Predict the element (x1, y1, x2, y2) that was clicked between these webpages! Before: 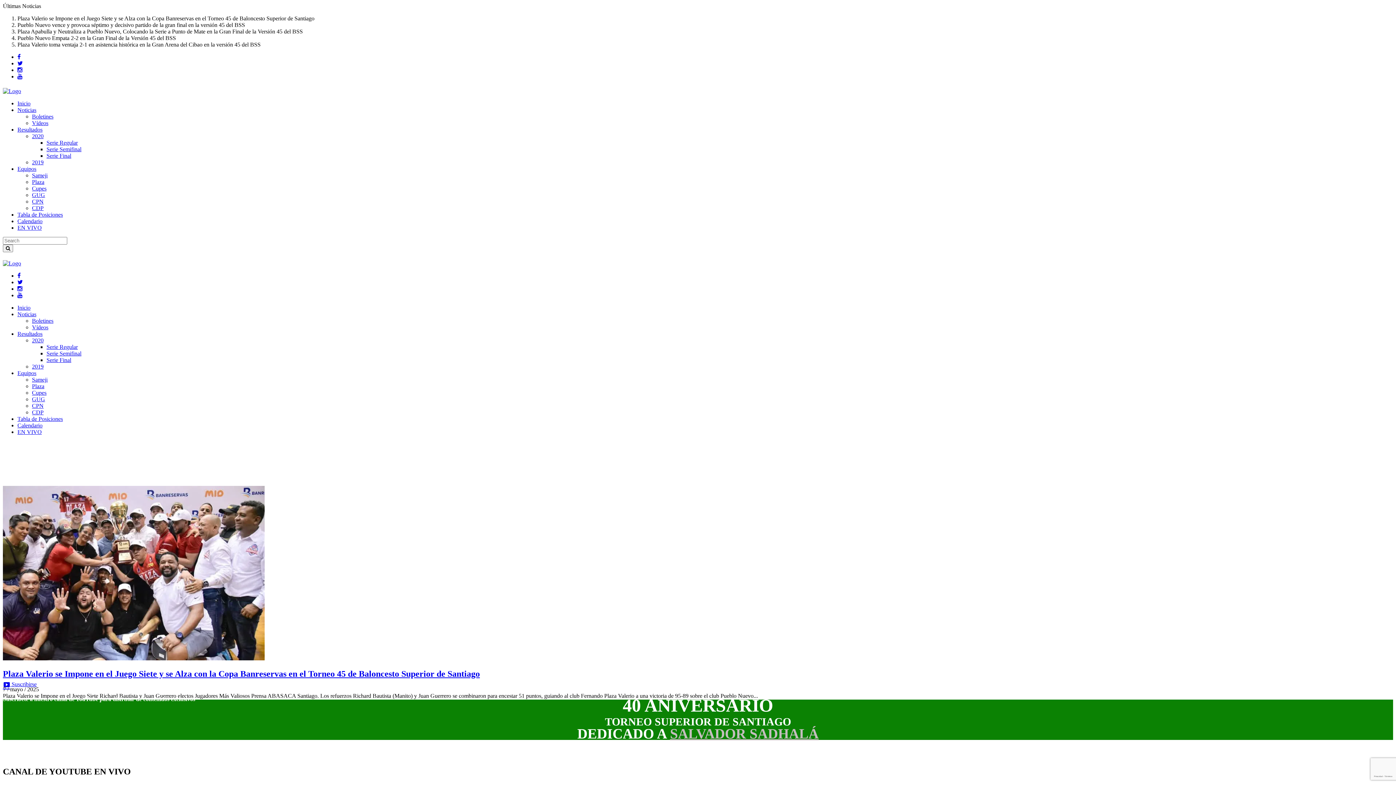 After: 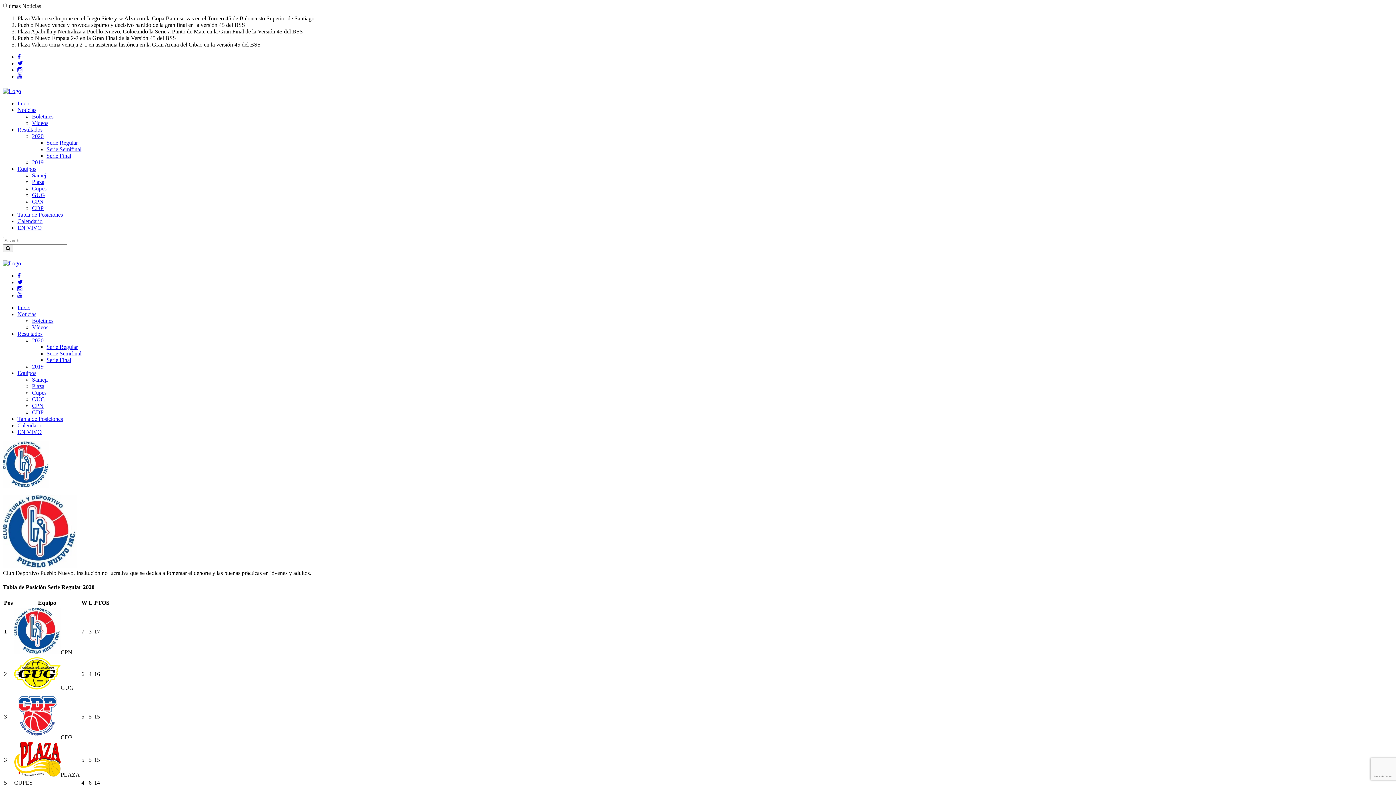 Action: label: CPN bbox: (32, 198, 43, 204)